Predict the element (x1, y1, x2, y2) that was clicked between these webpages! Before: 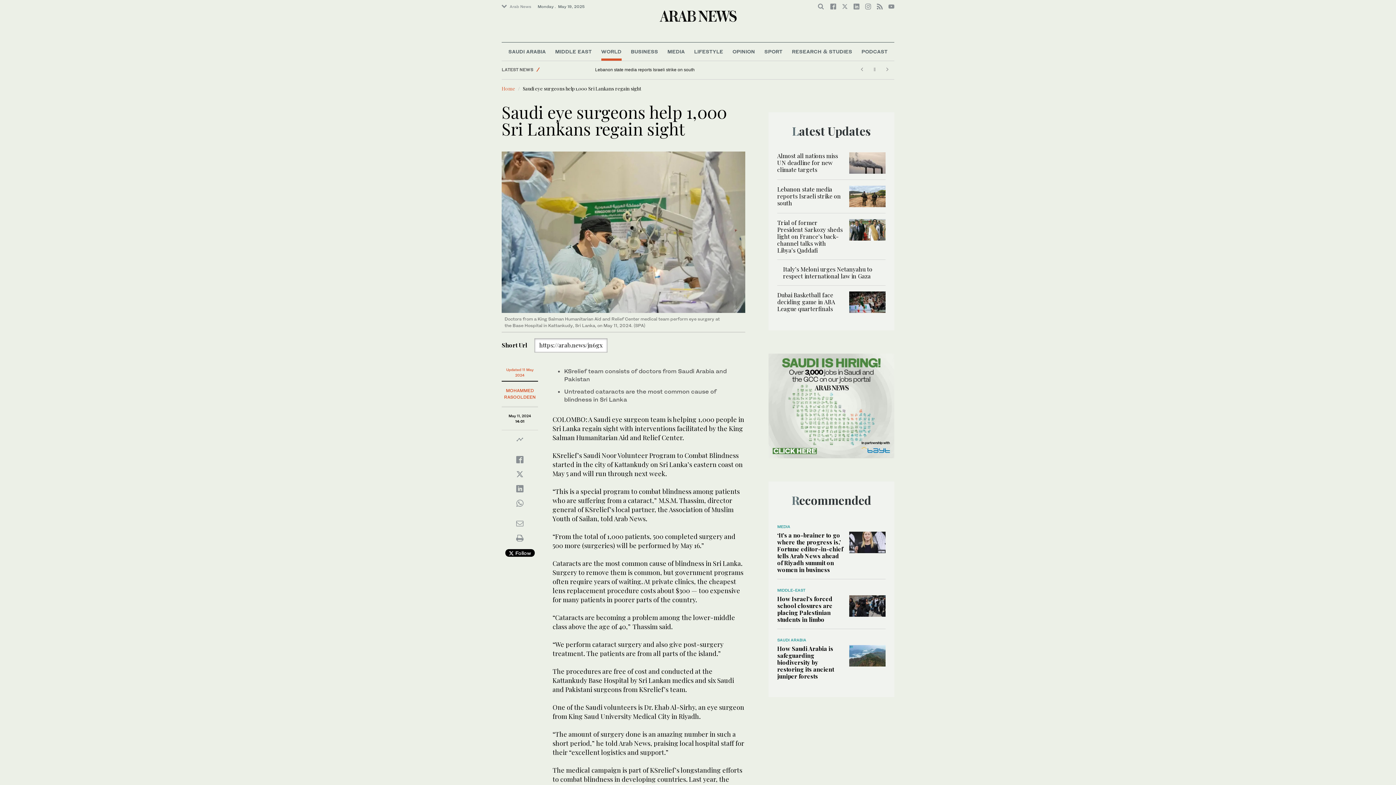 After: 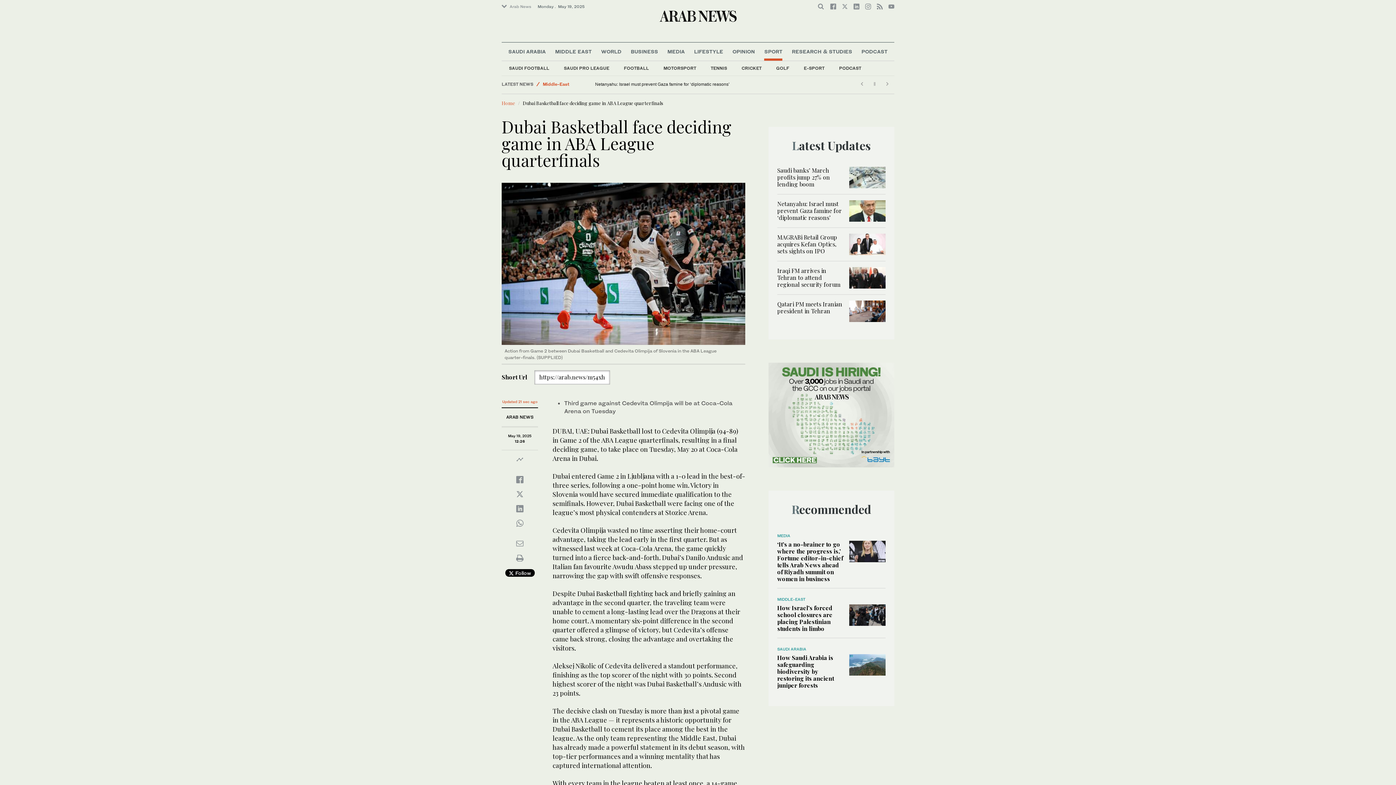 Action: bbox: (849, 297, 885, 305)